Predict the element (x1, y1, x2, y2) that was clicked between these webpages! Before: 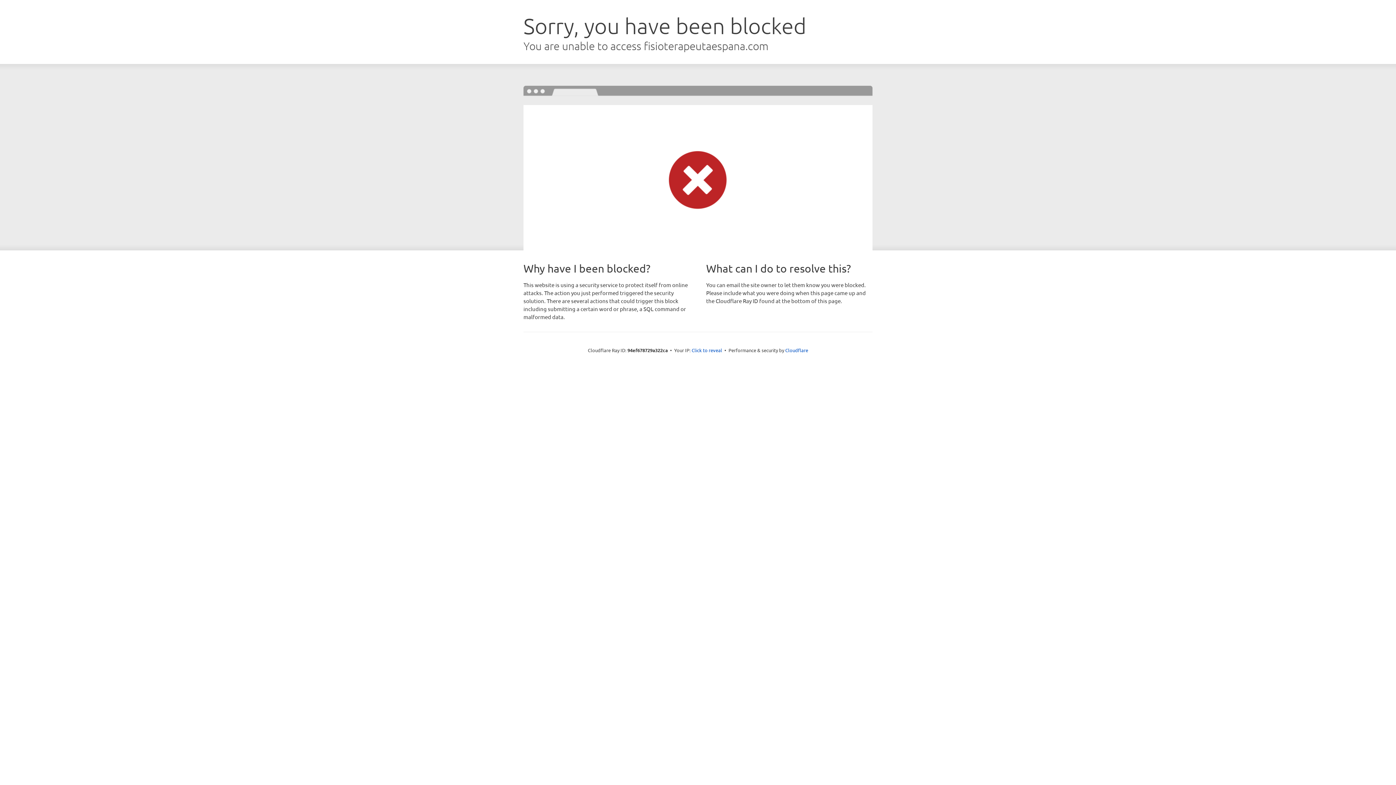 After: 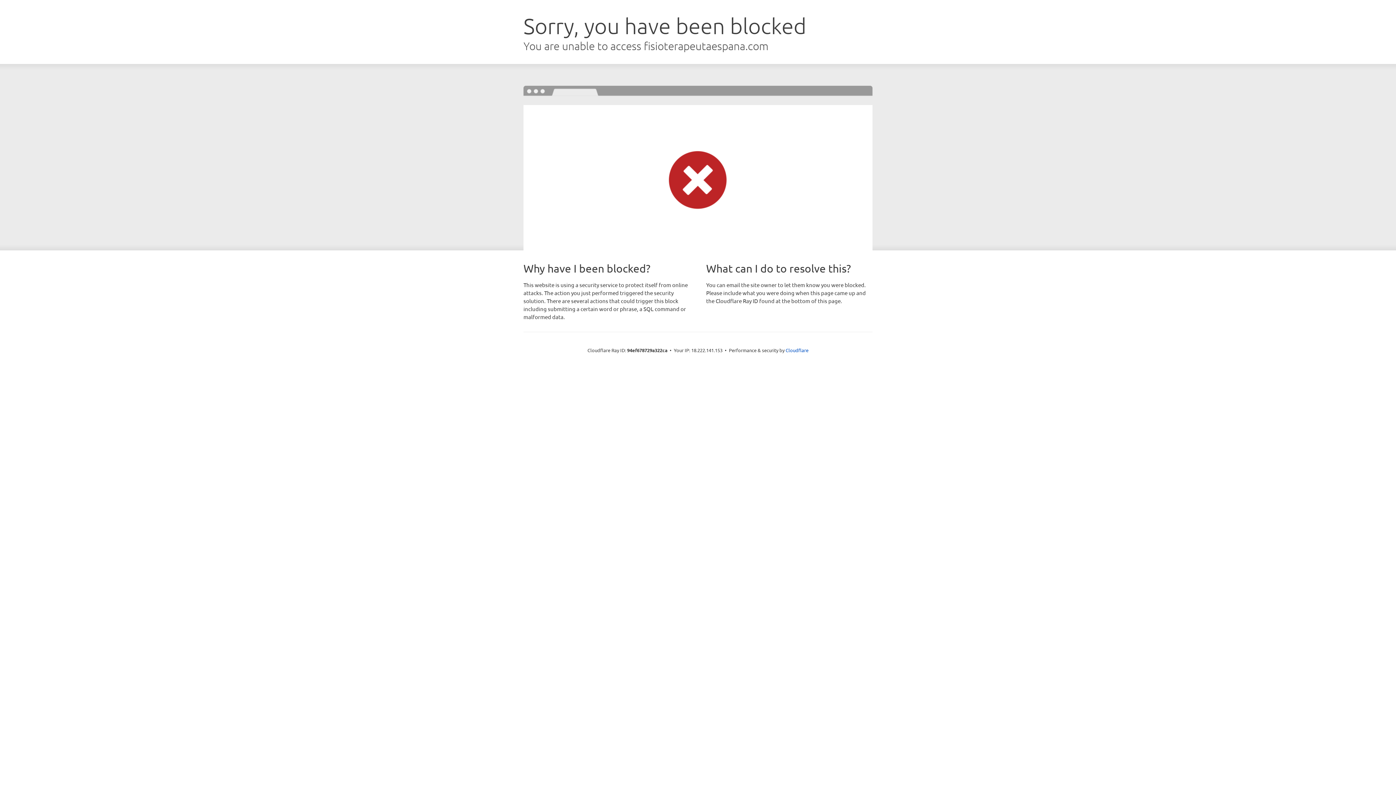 Action: label: Click to reveal bbox: (691, 346, 722, 353)